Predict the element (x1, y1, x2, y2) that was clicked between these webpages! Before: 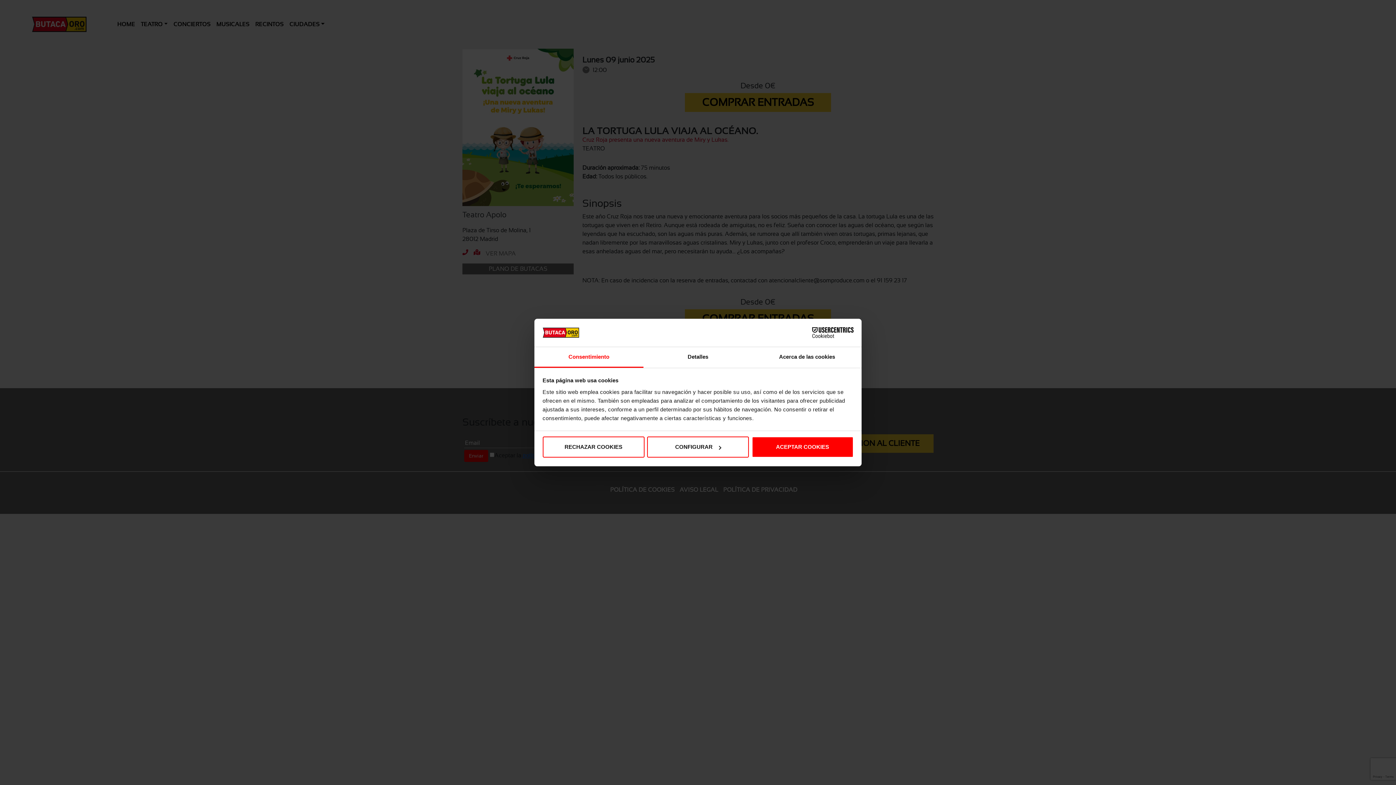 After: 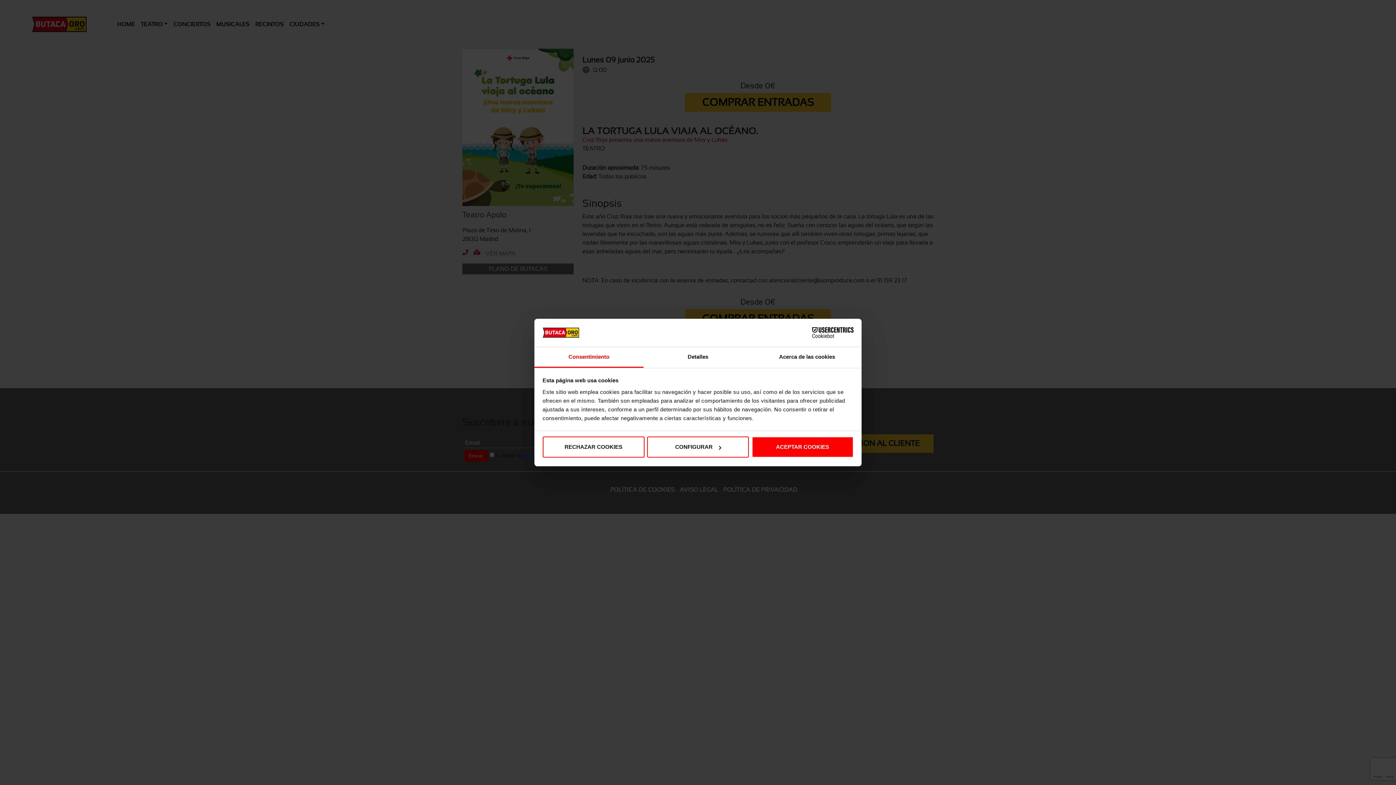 Action: label: Cookiebot - opens in a new window bbox: (790, 327, 853, 338)